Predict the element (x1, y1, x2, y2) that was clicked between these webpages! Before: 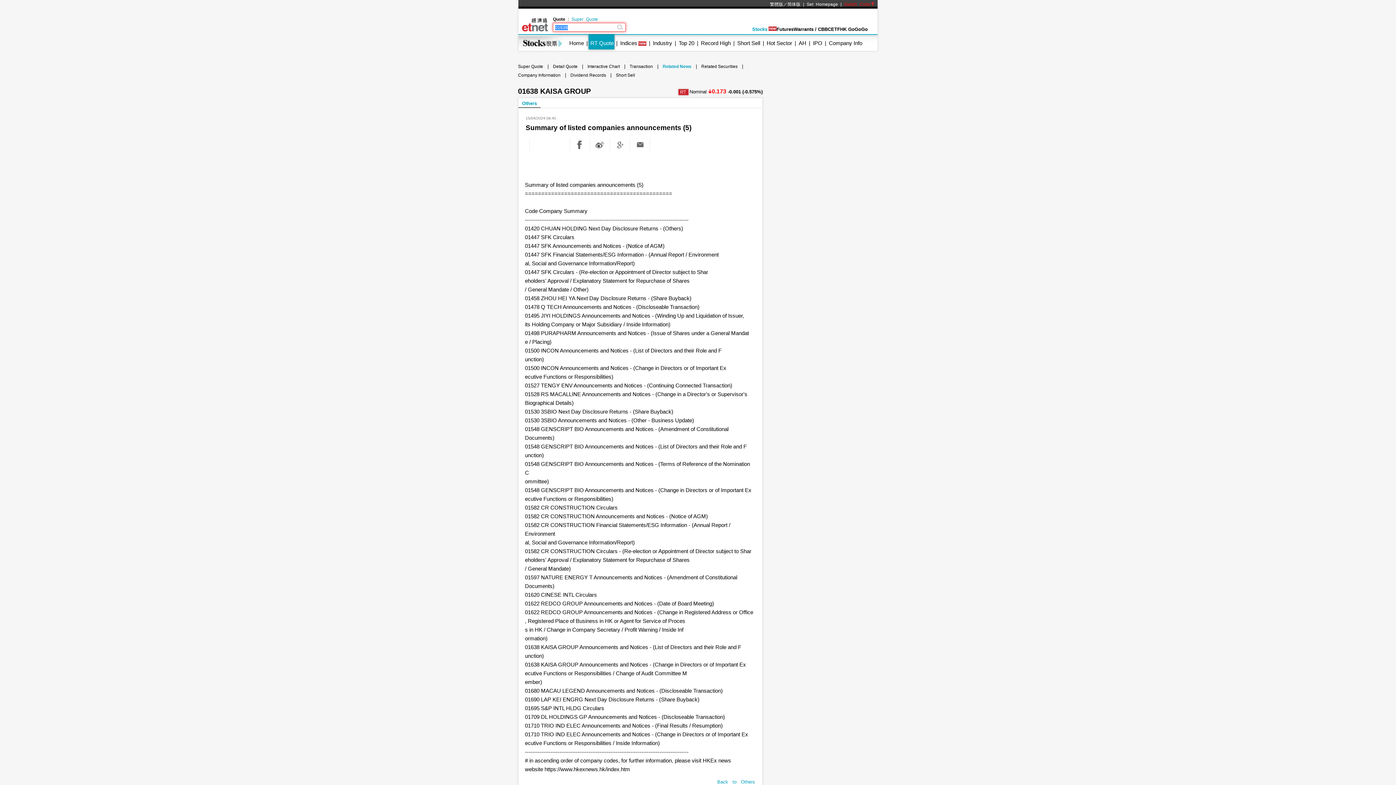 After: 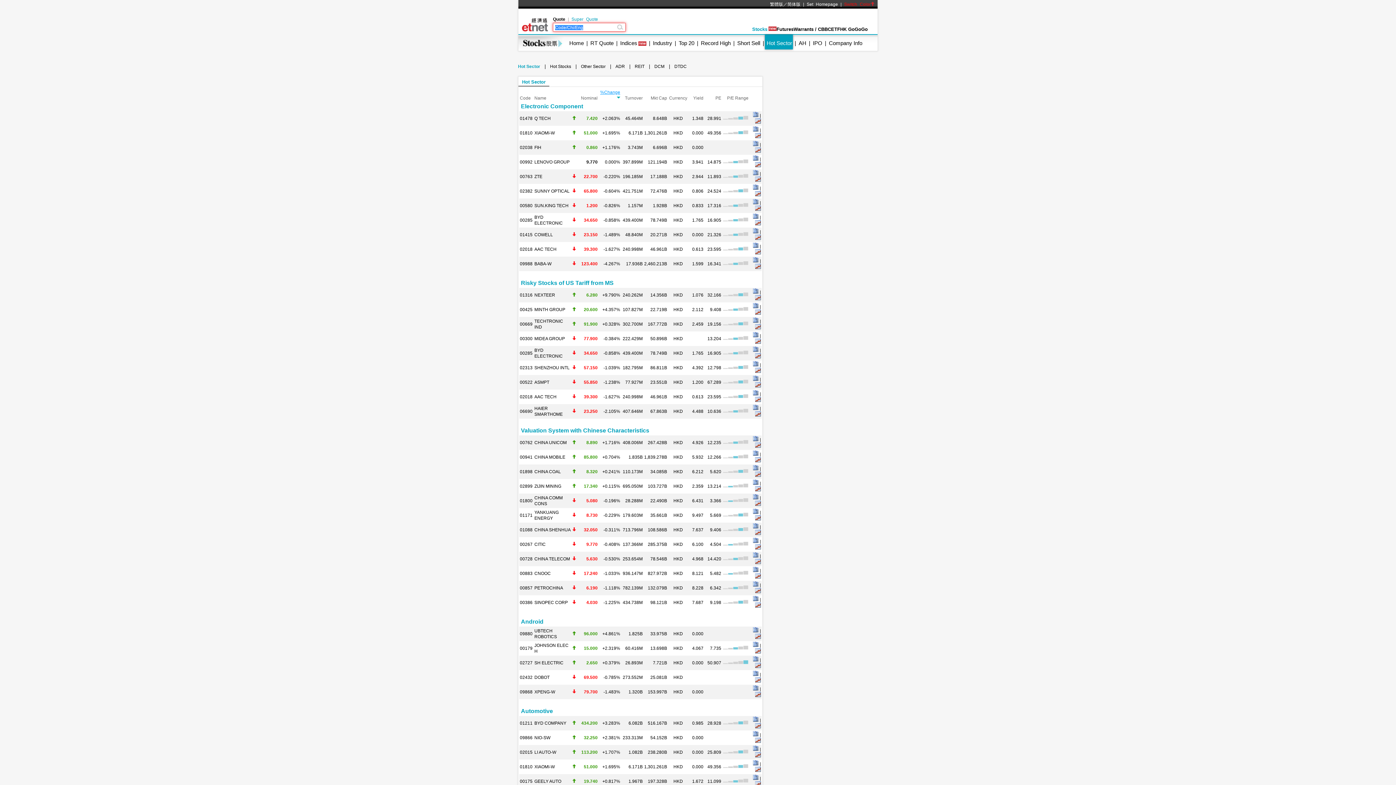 Action: label: Hot Sector bbox: (766, 40, 792, 46)